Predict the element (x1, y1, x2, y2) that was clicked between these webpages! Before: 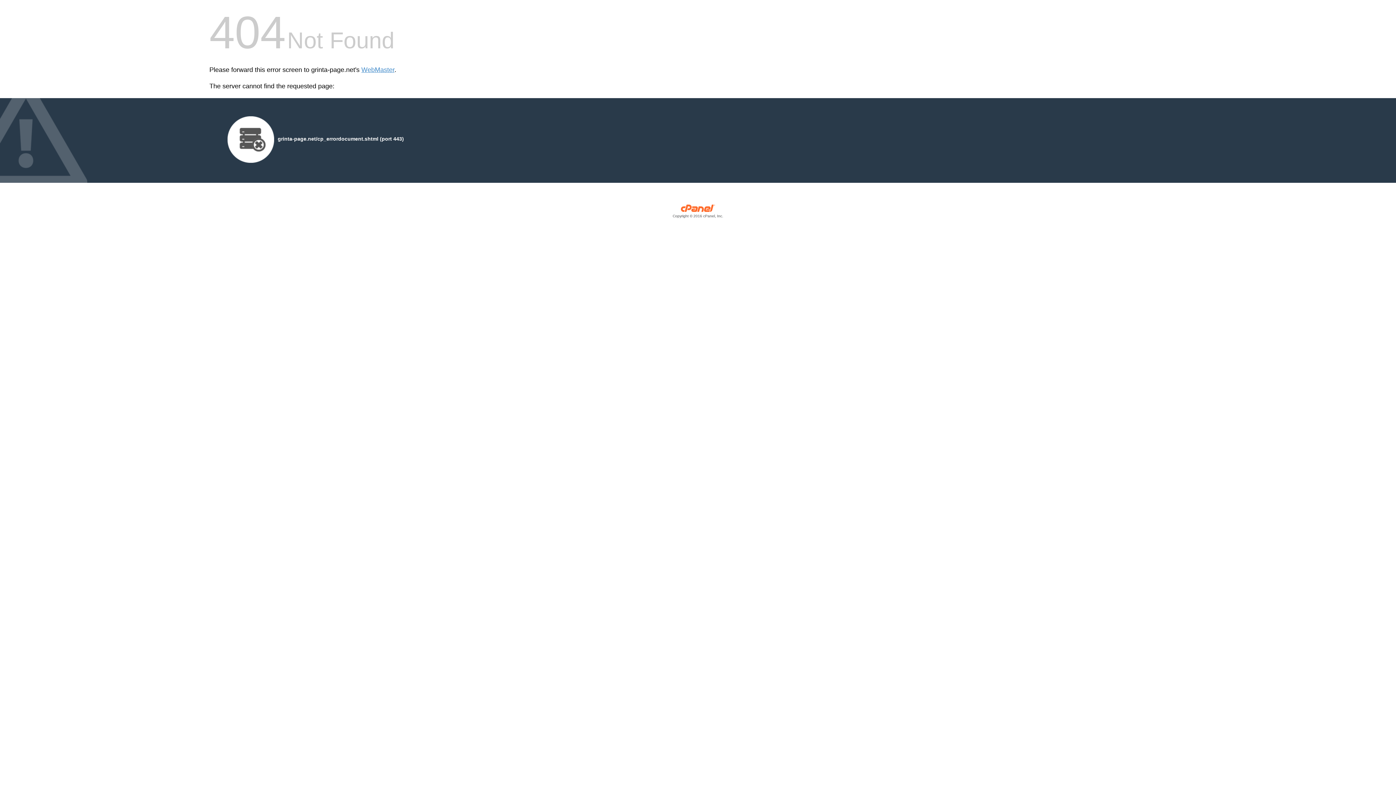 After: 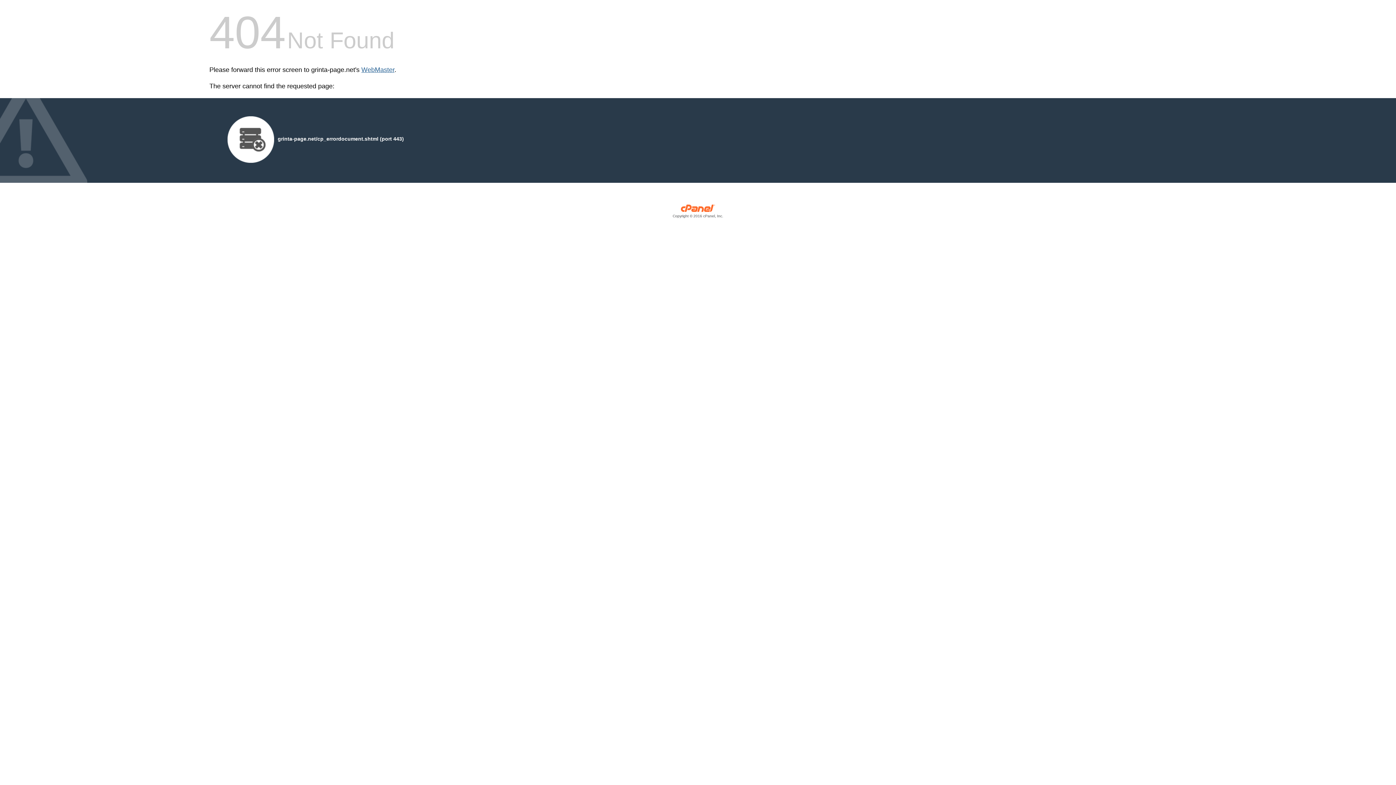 Action: label: WebMaster bbox: (361, 66, 394, 73)